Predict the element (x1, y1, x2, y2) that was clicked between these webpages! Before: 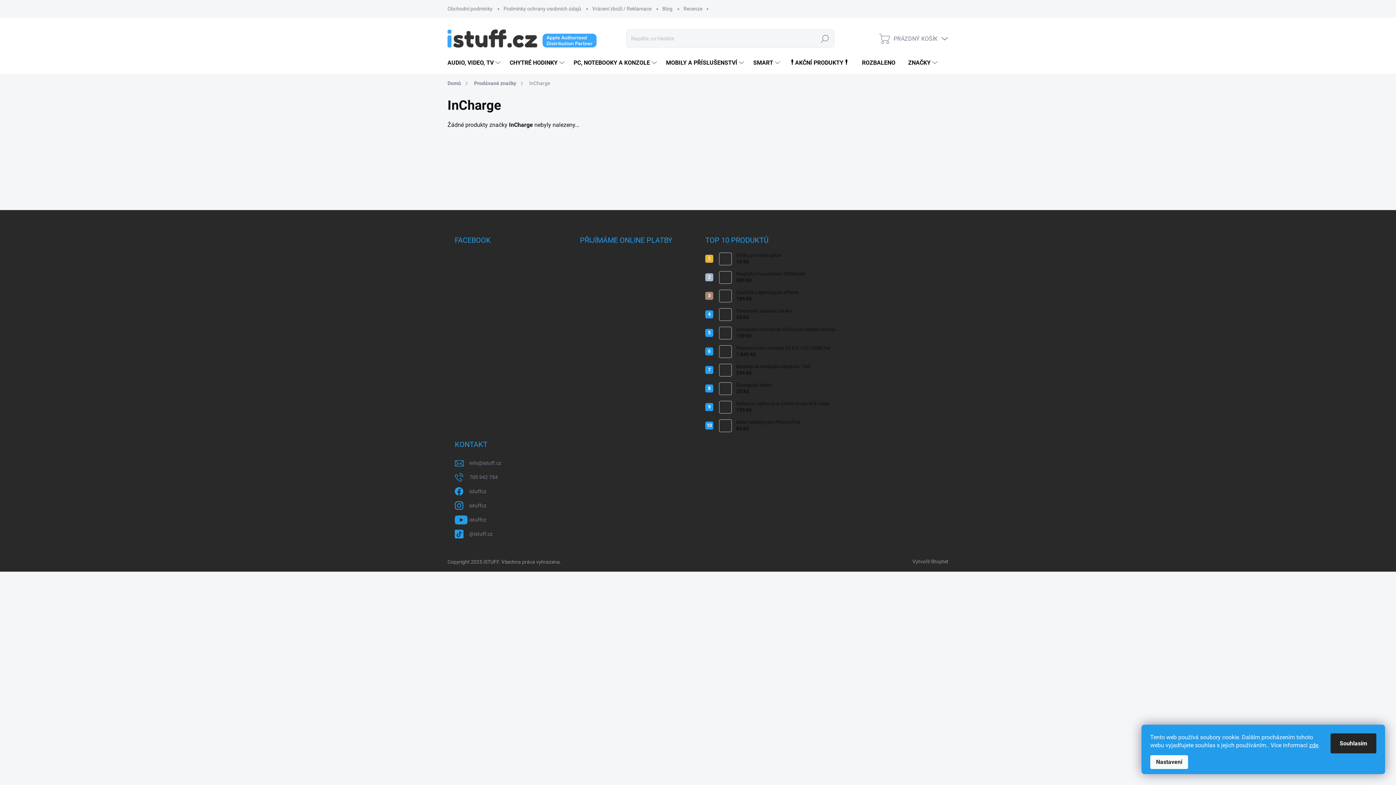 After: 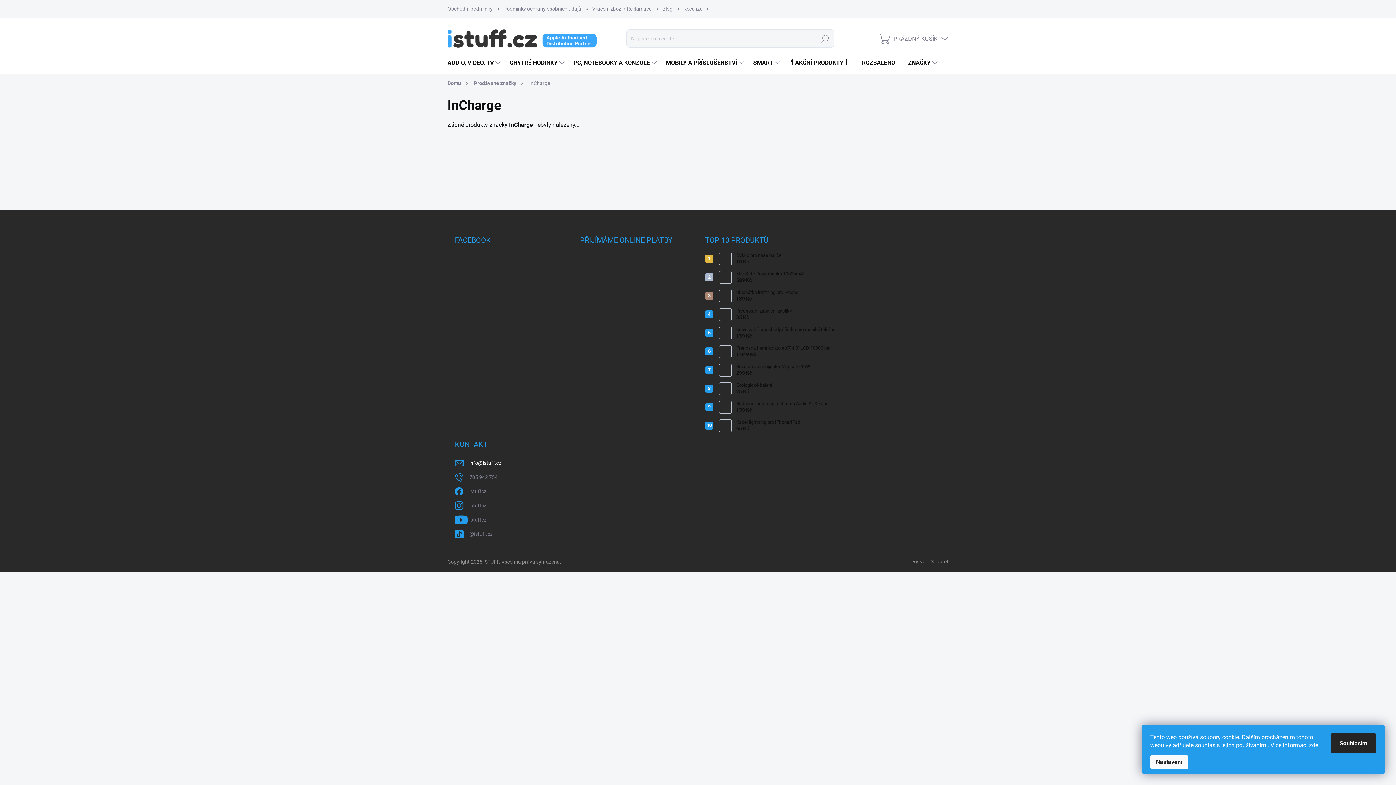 Action: label: info@istuff.cz bbox: (469, 458, 501, 468)